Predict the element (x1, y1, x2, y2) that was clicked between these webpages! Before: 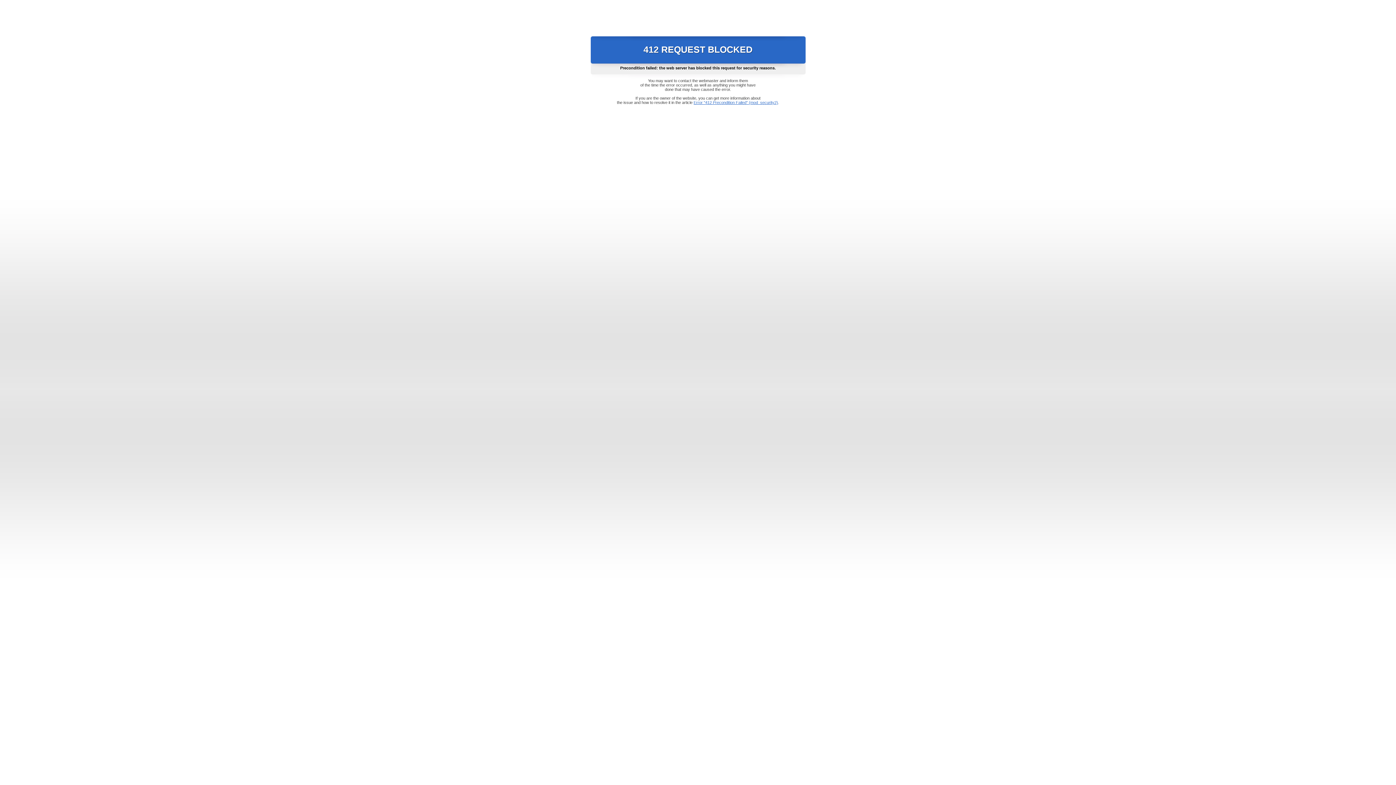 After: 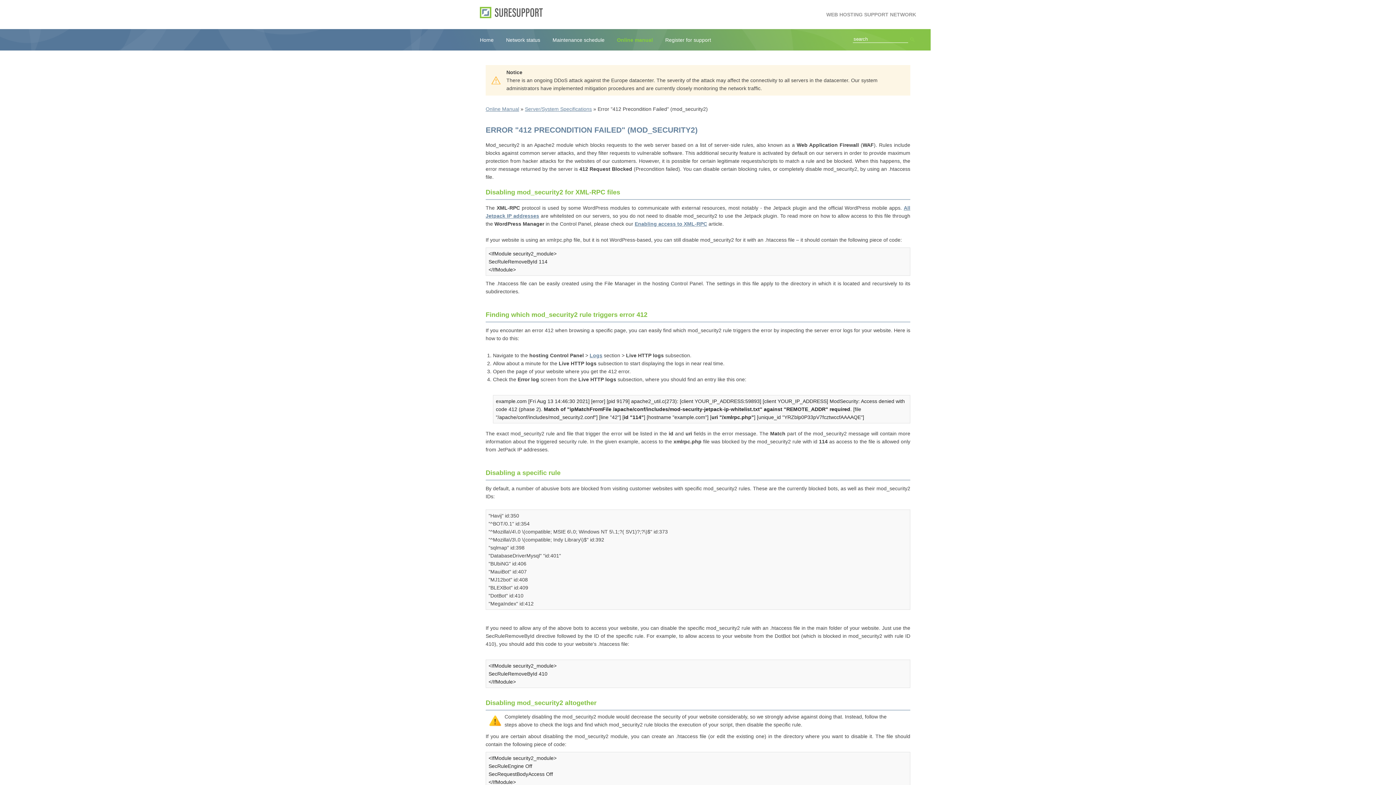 Action: bbox: (693, 100, 778, 104) label: Error "412 Precondition Failed" (mod_security2)